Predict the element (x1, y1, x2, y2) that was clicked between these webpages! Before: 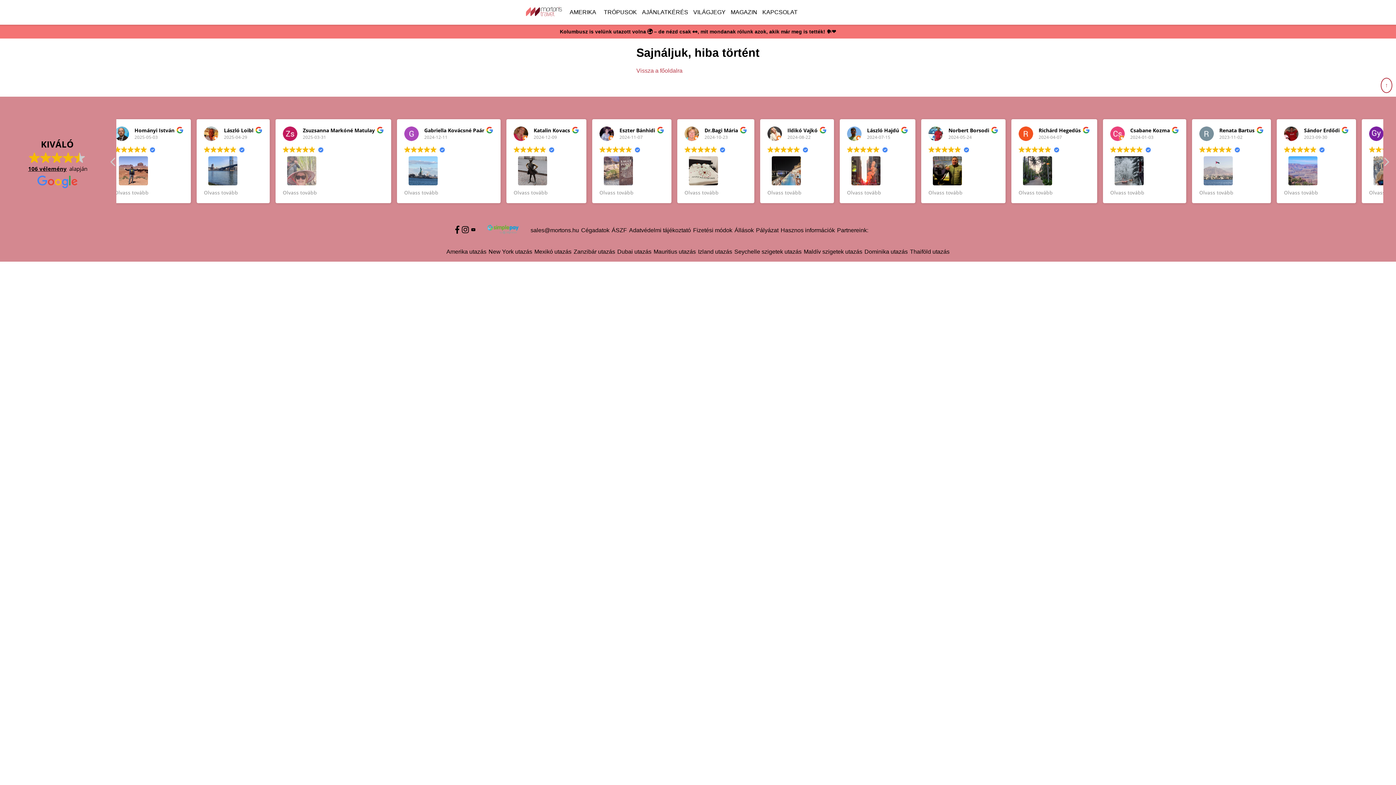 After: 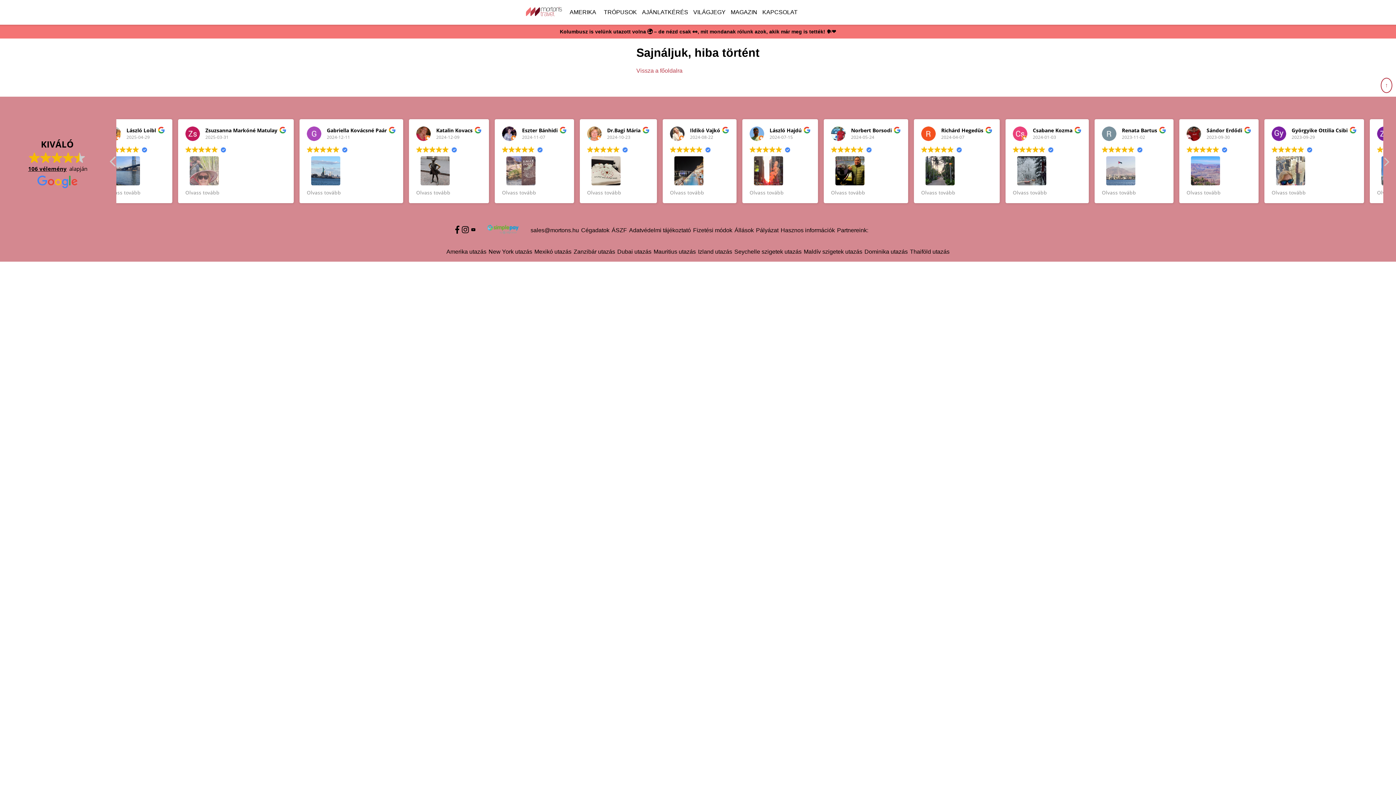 Action: bbox: (109, 156, 117, 171) label: Előző vélemény